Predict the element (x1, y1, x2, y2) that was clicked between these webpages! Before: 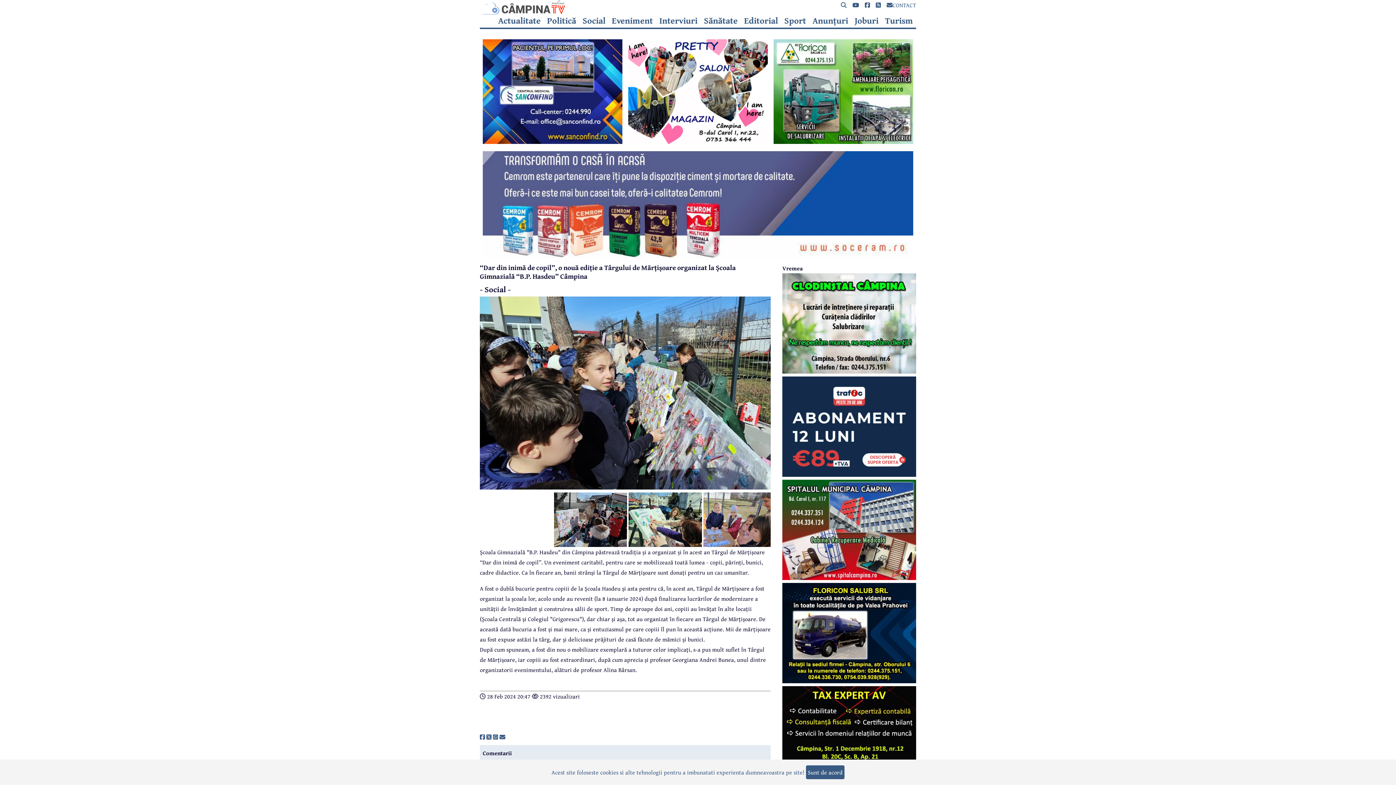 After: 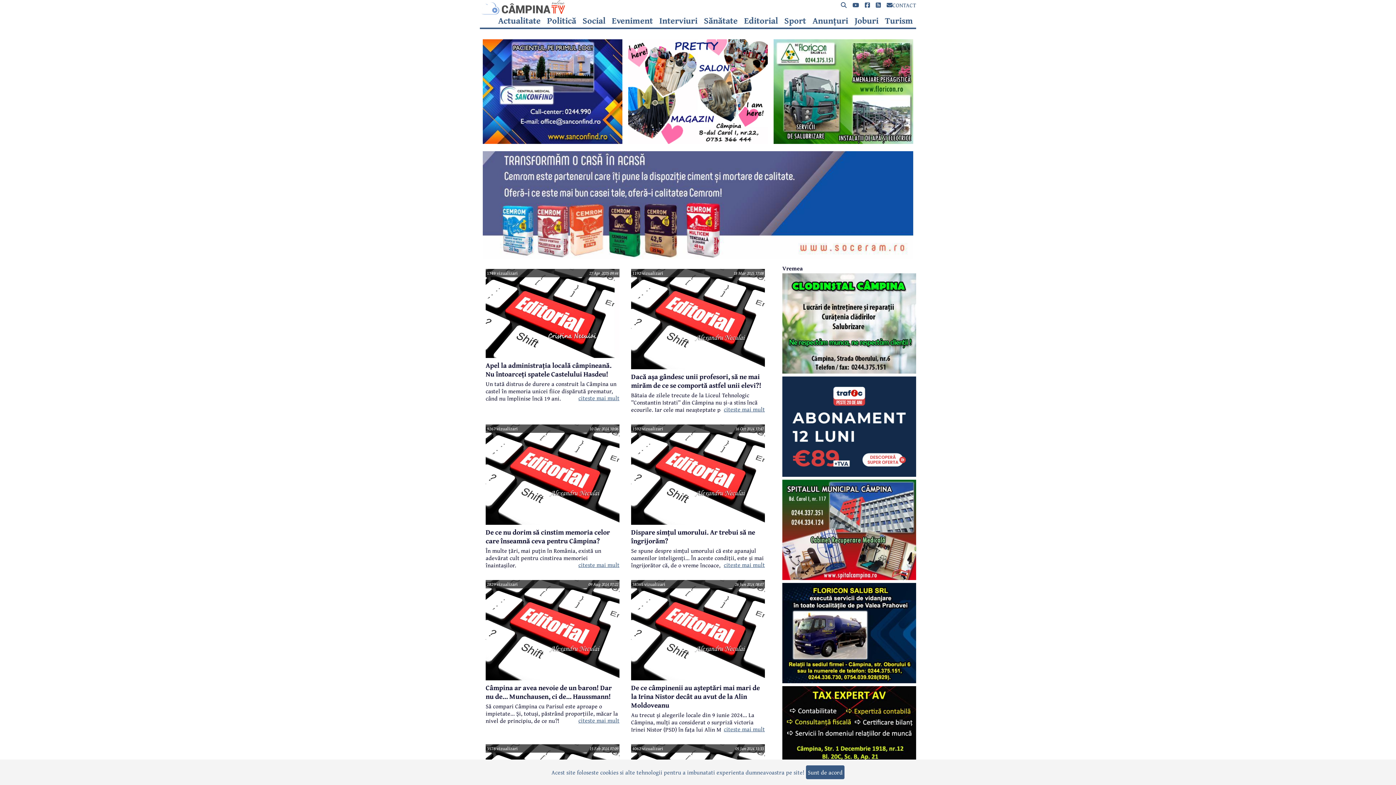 Action: label: Editorial bbox: (744, 14, 778, 26)